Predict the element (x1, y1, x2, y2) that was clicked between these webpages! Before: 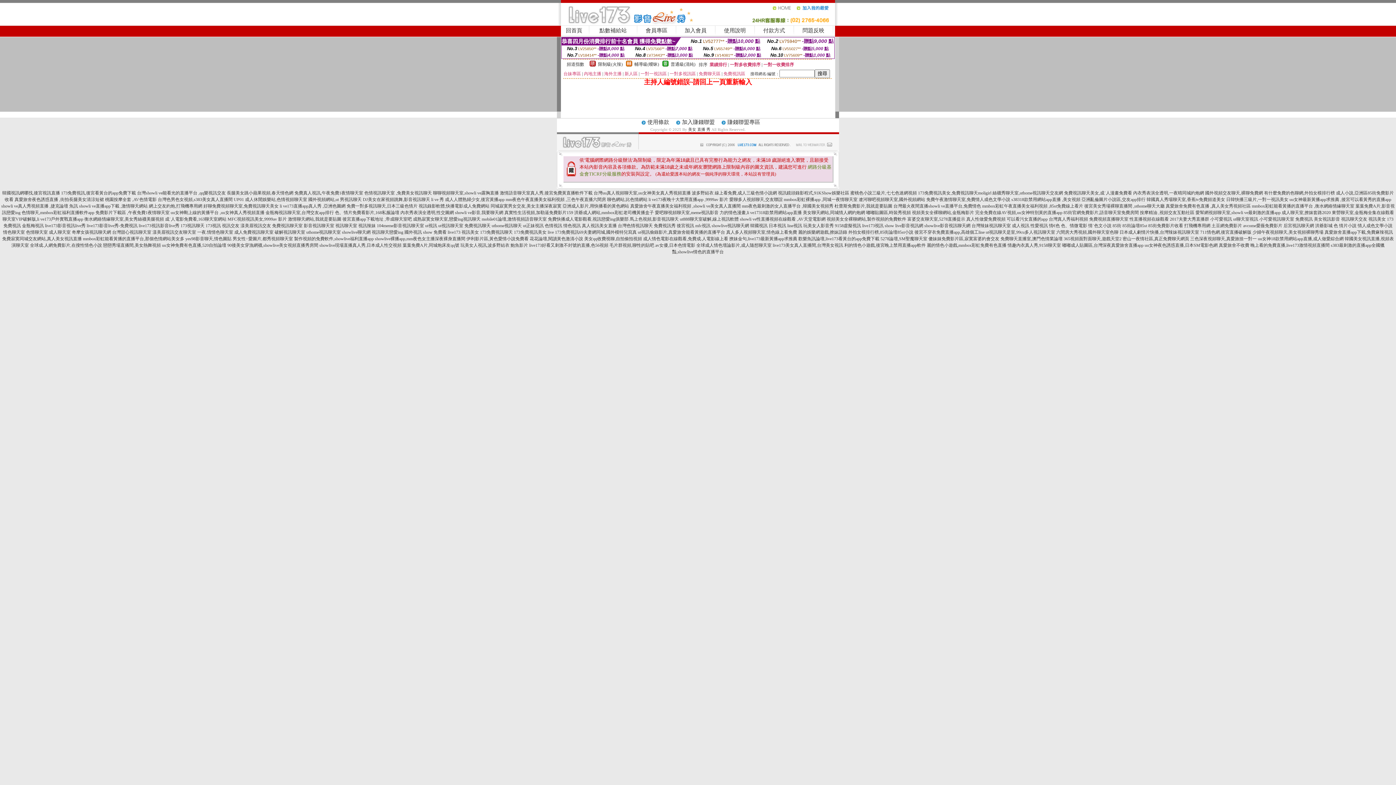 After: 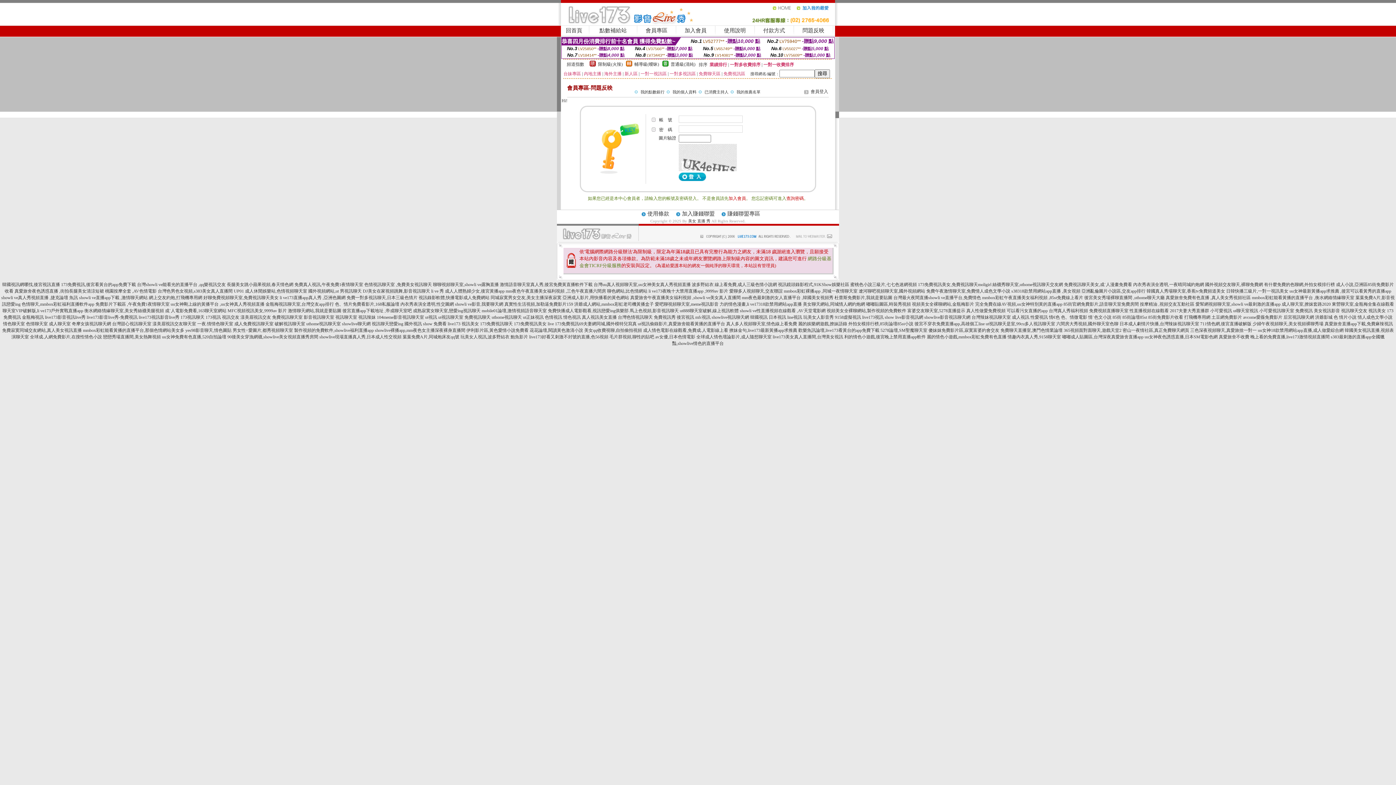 Action: label: 問題反映 bbox: (802, 27, 824, 33)